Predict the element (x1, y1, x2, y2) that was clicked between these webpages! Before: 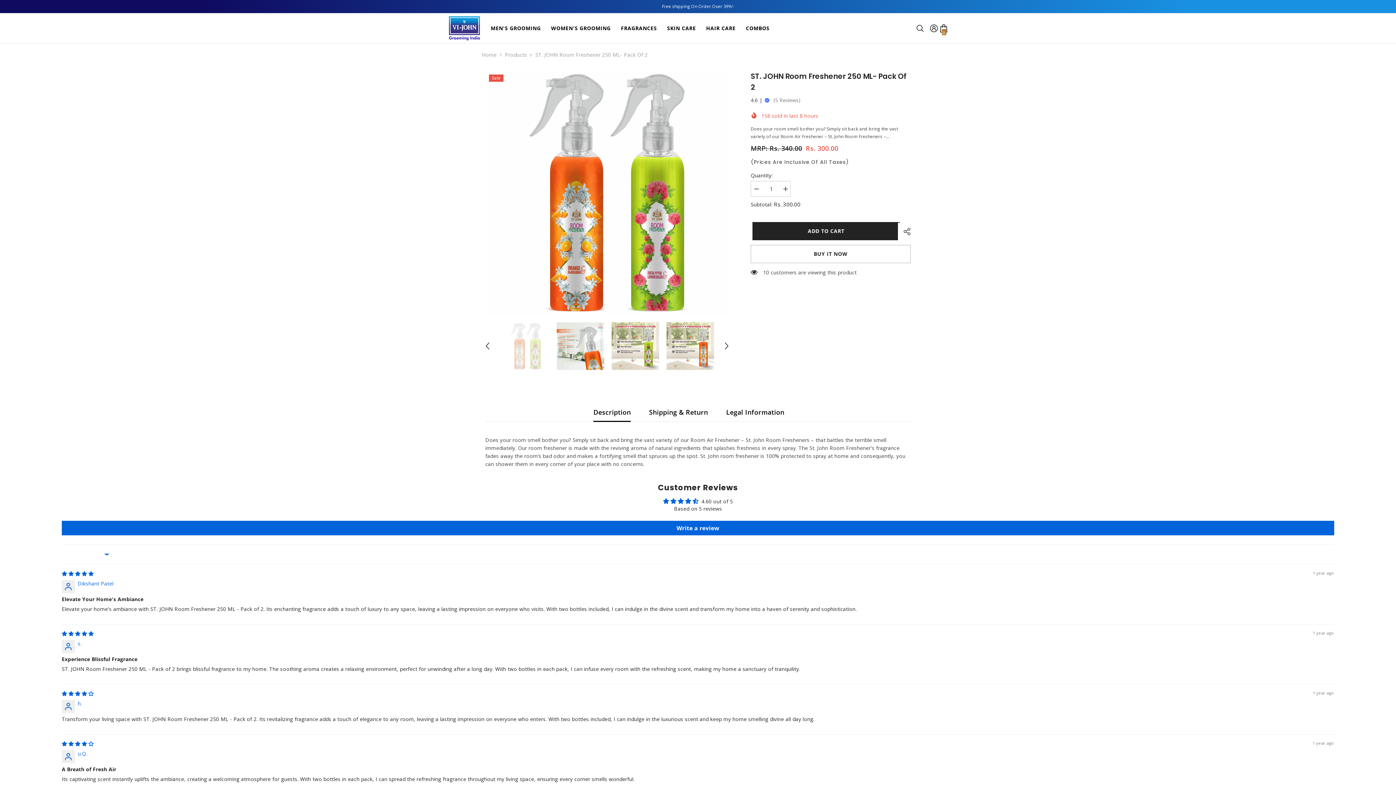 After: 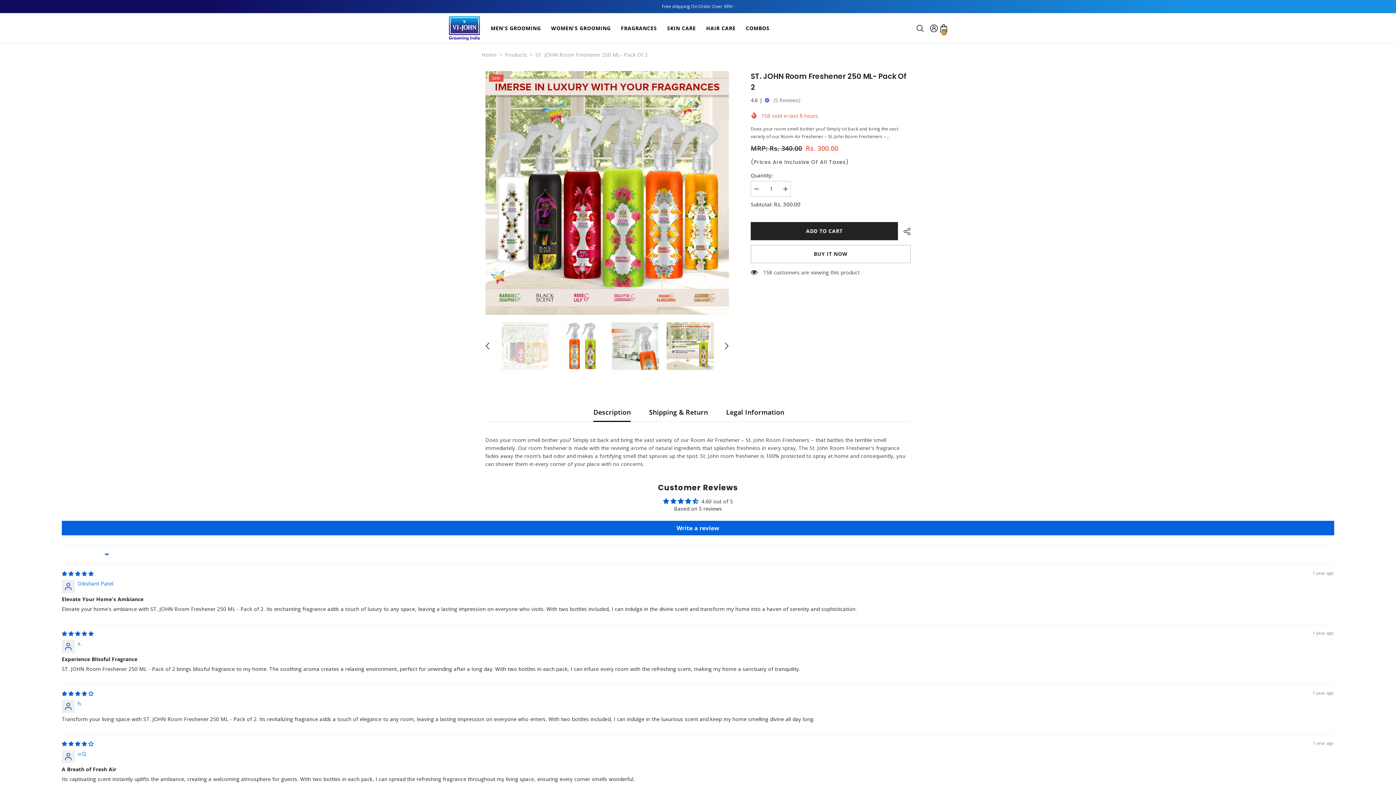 Action: label: Previous bbox: (482, 340, 493, 351)